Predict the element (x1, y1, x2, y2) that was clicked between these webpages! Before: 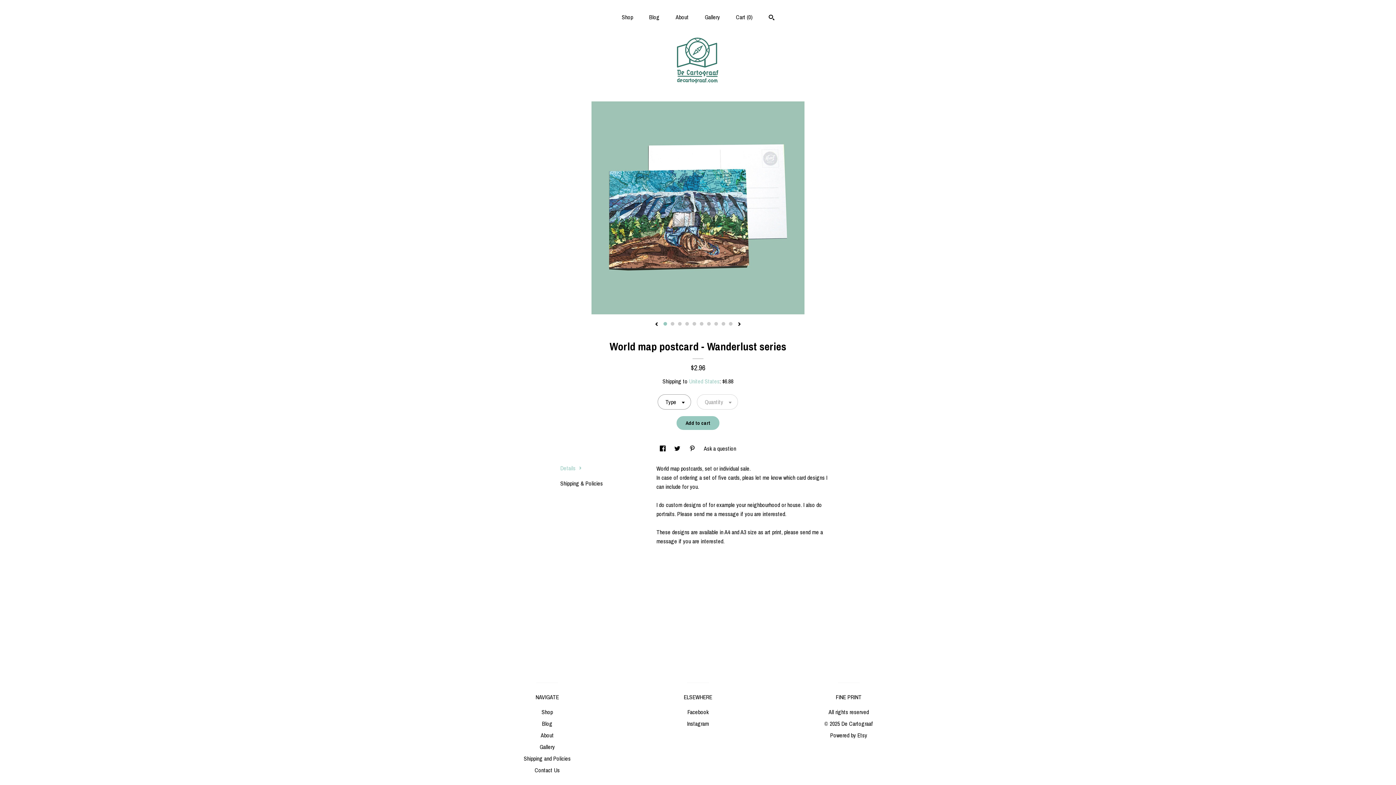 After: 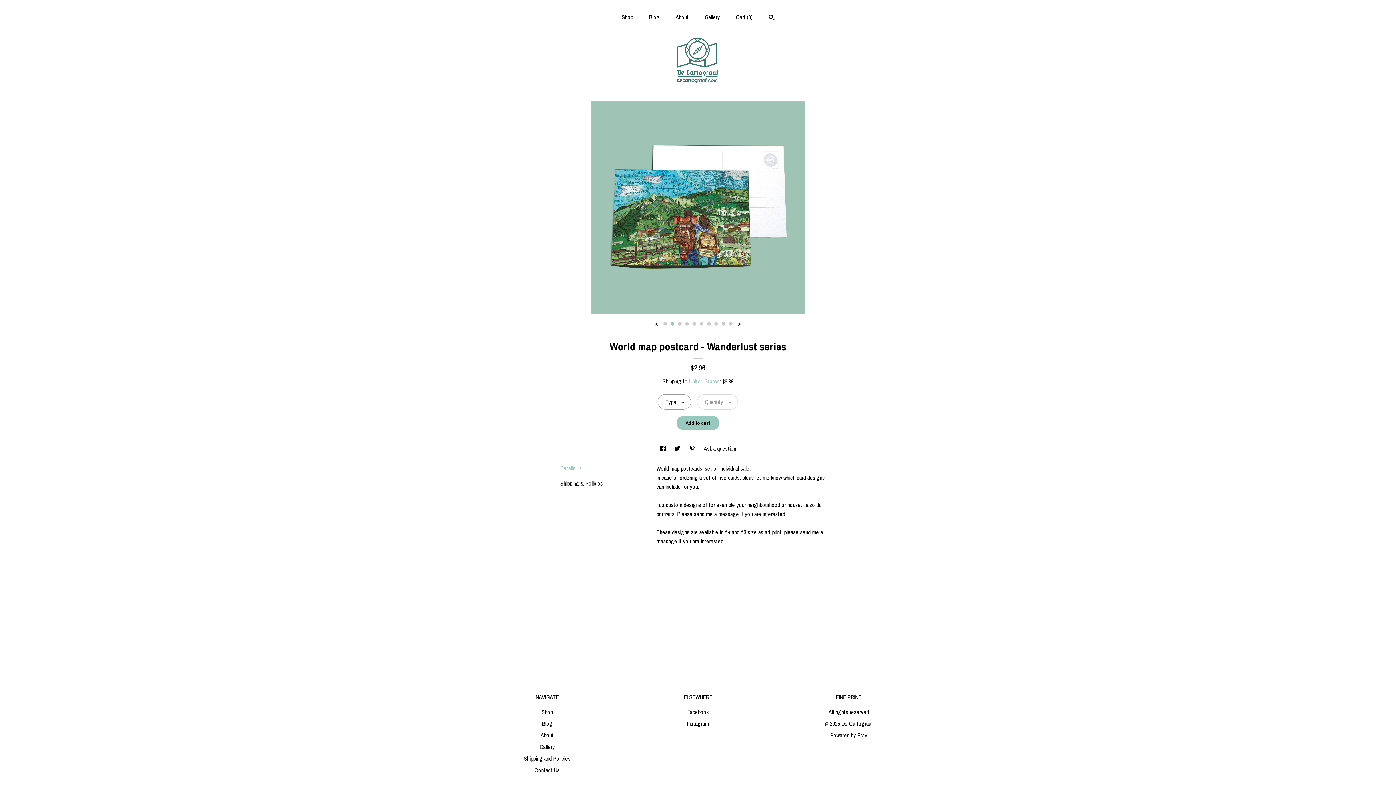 Action: label: 2 bbox: (670, 322, 674, 325)